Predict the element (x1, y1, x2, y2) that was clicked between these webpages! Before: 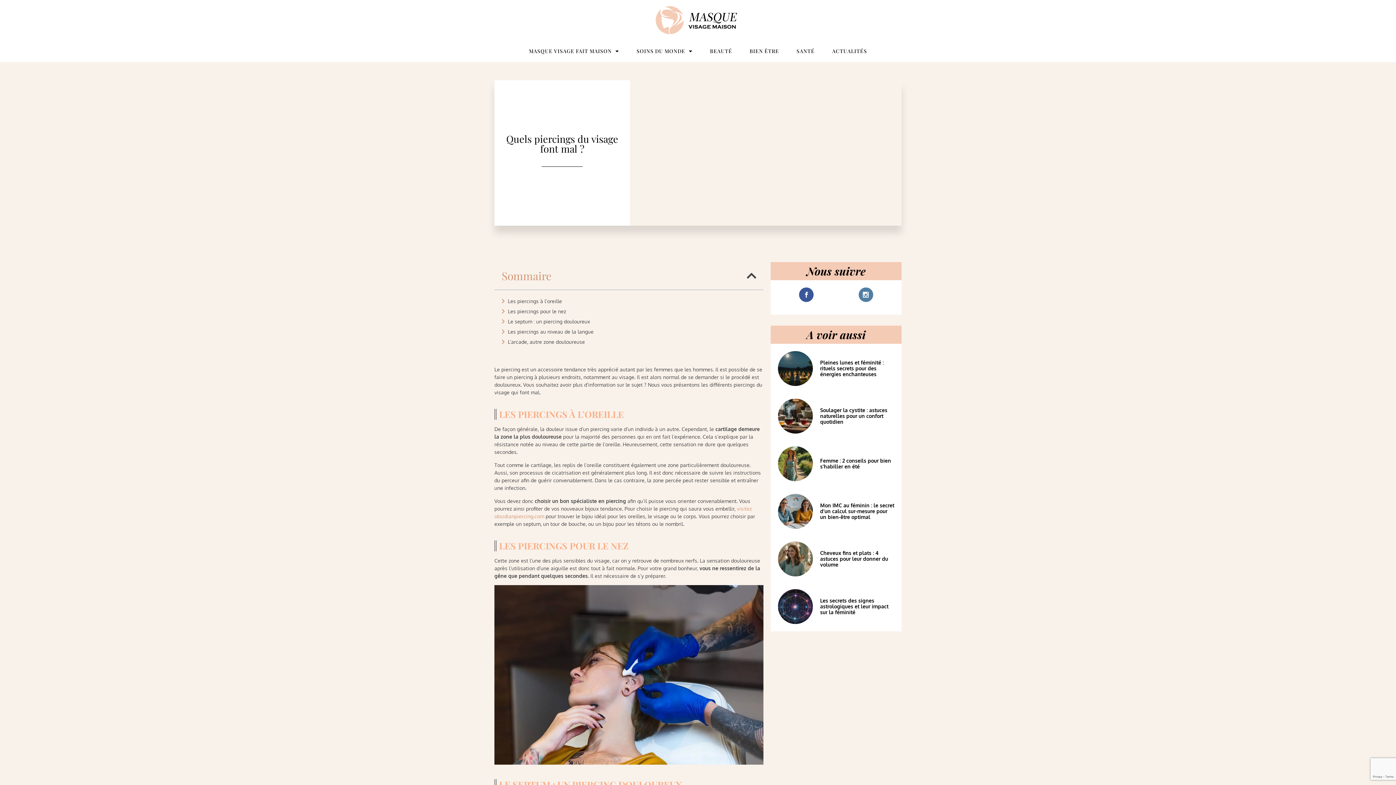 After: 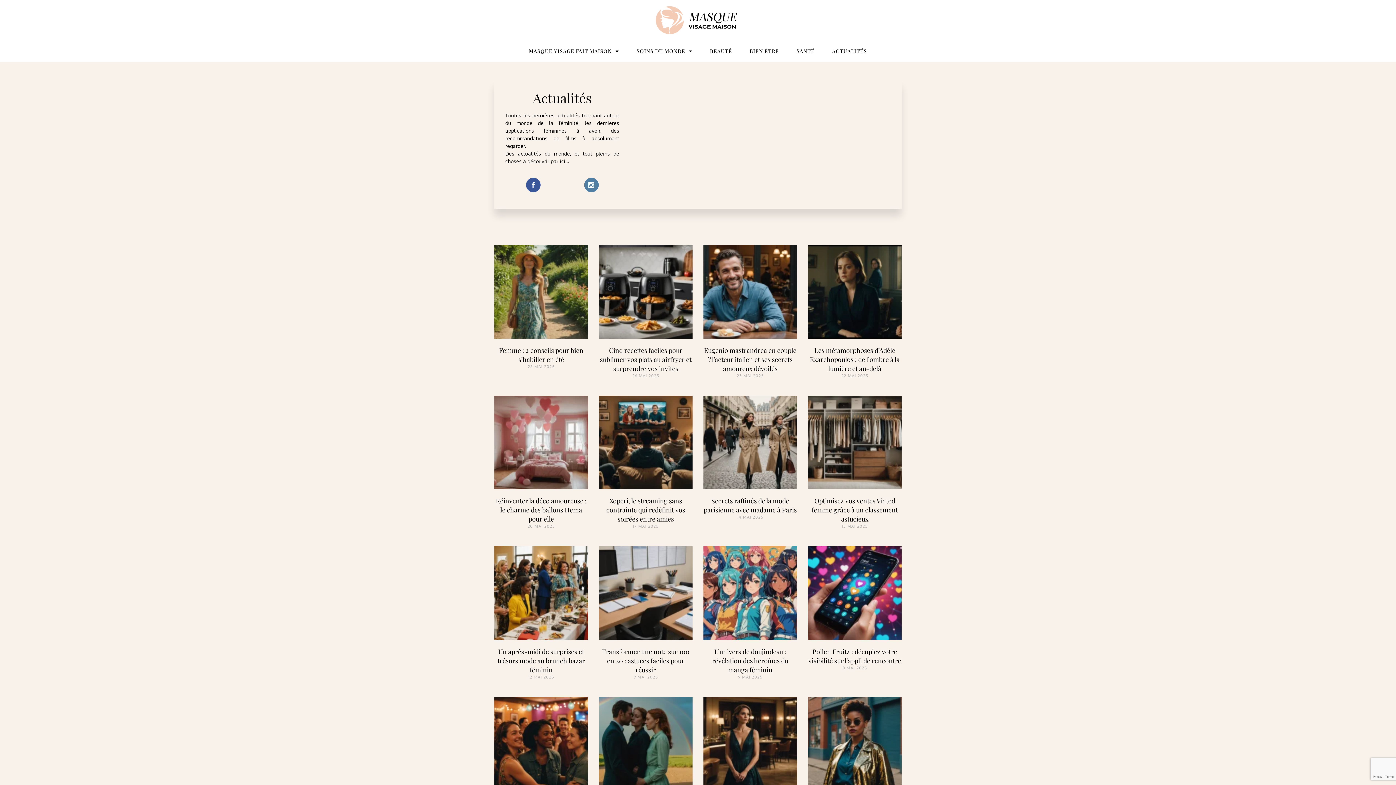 Action: bbox: (825, 40, 874, 62) label: ACTUALITÉS